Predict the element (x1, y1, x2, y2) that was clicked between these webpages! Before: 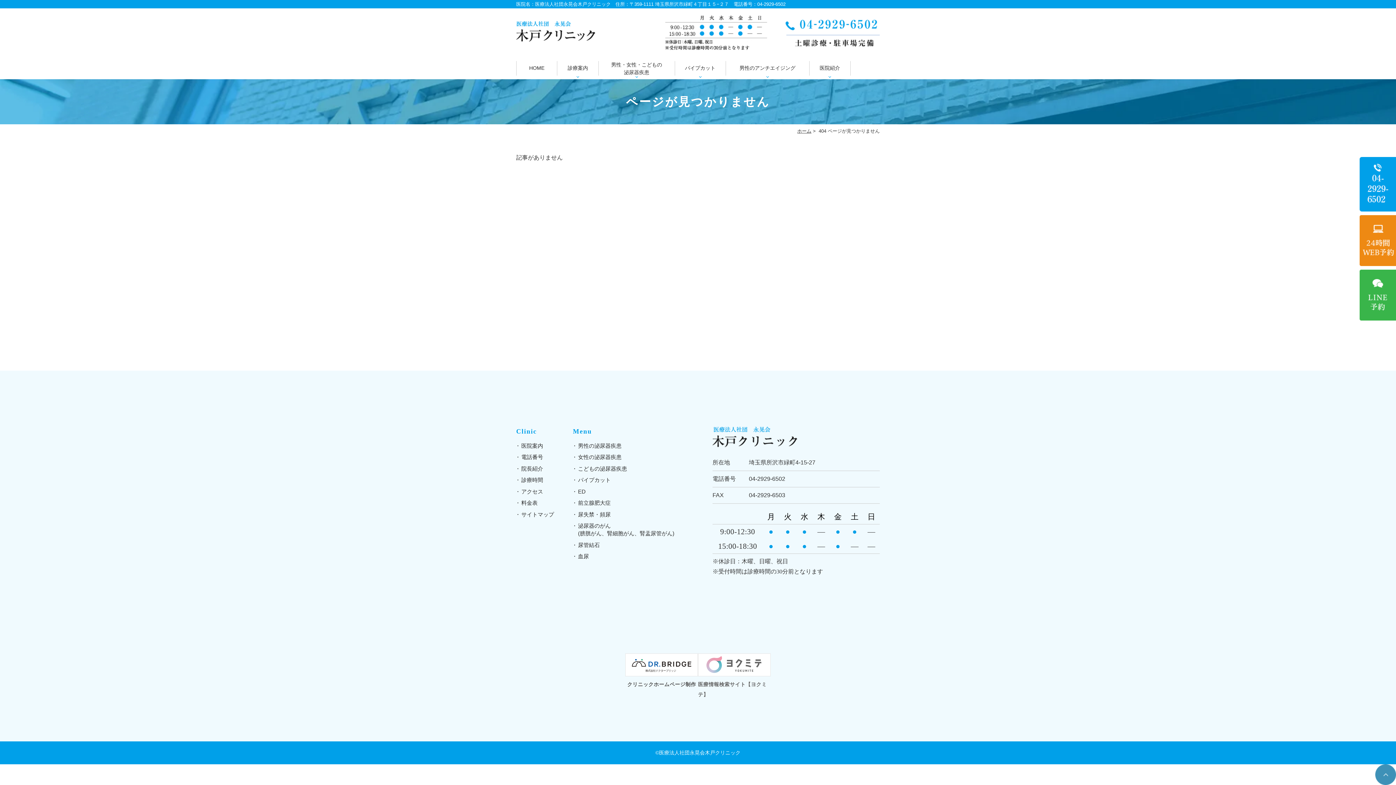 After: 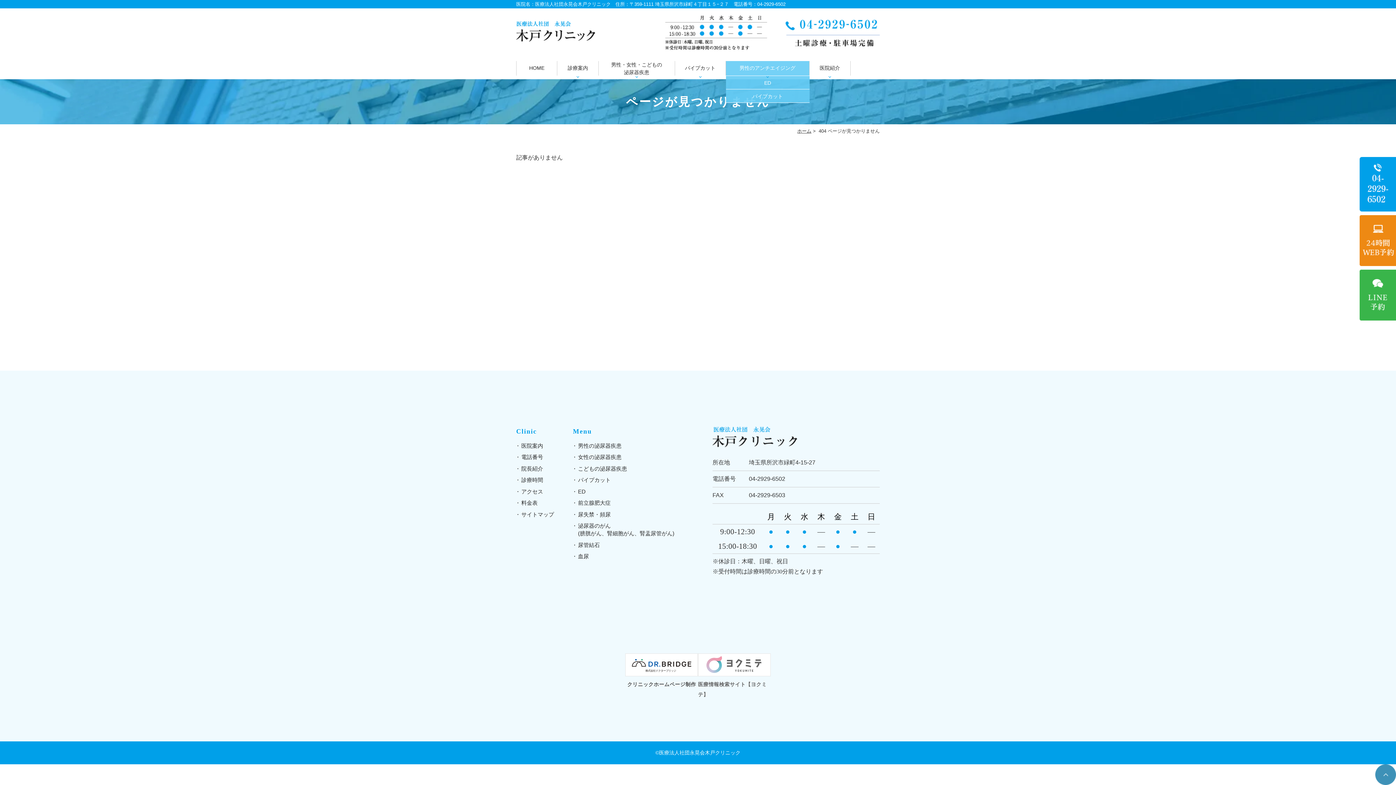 Action: bbox: (726, 60, 809, 75) label: 男性のアンチエイジング